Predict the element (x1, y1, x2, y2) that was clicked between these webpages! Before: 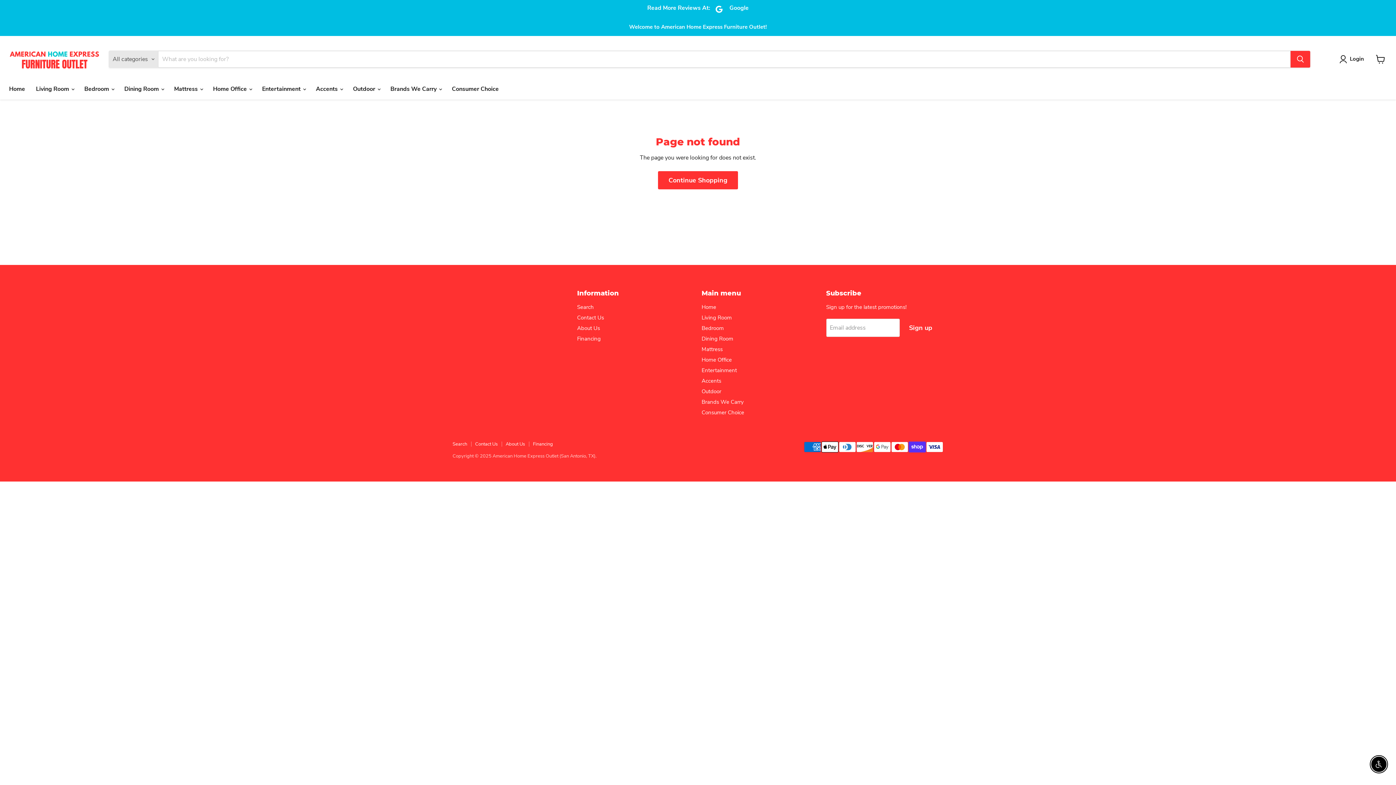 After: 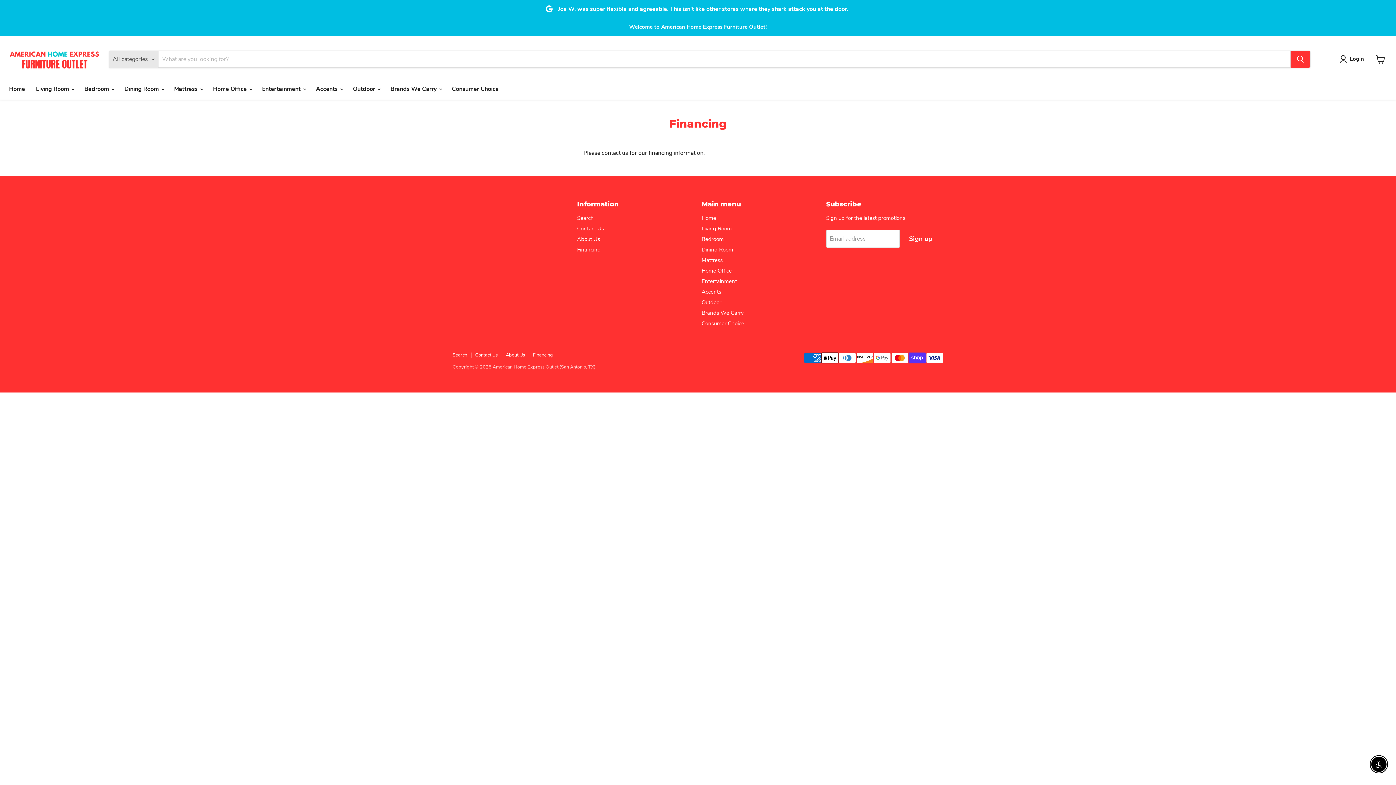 Action: label: Financing bbox: (533, 441, 553, 447)